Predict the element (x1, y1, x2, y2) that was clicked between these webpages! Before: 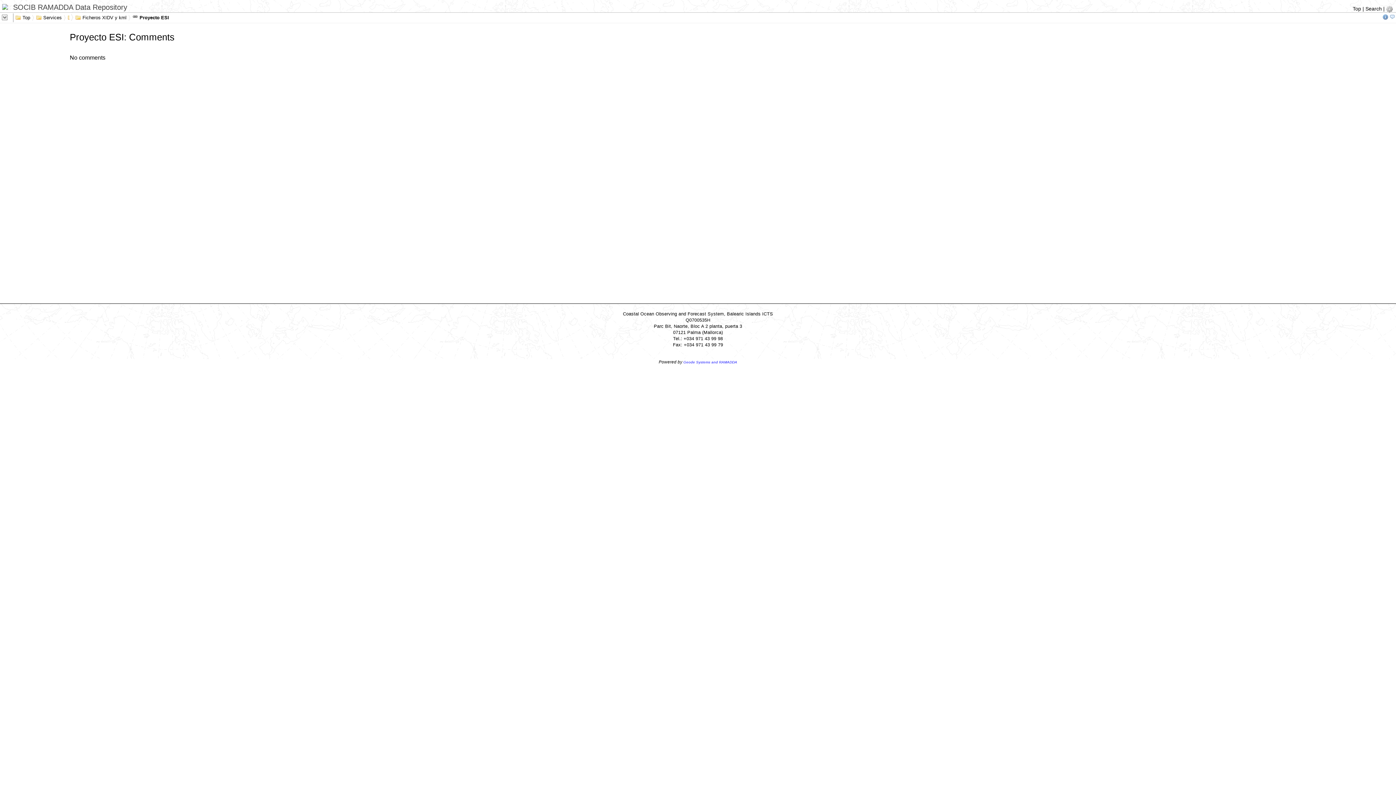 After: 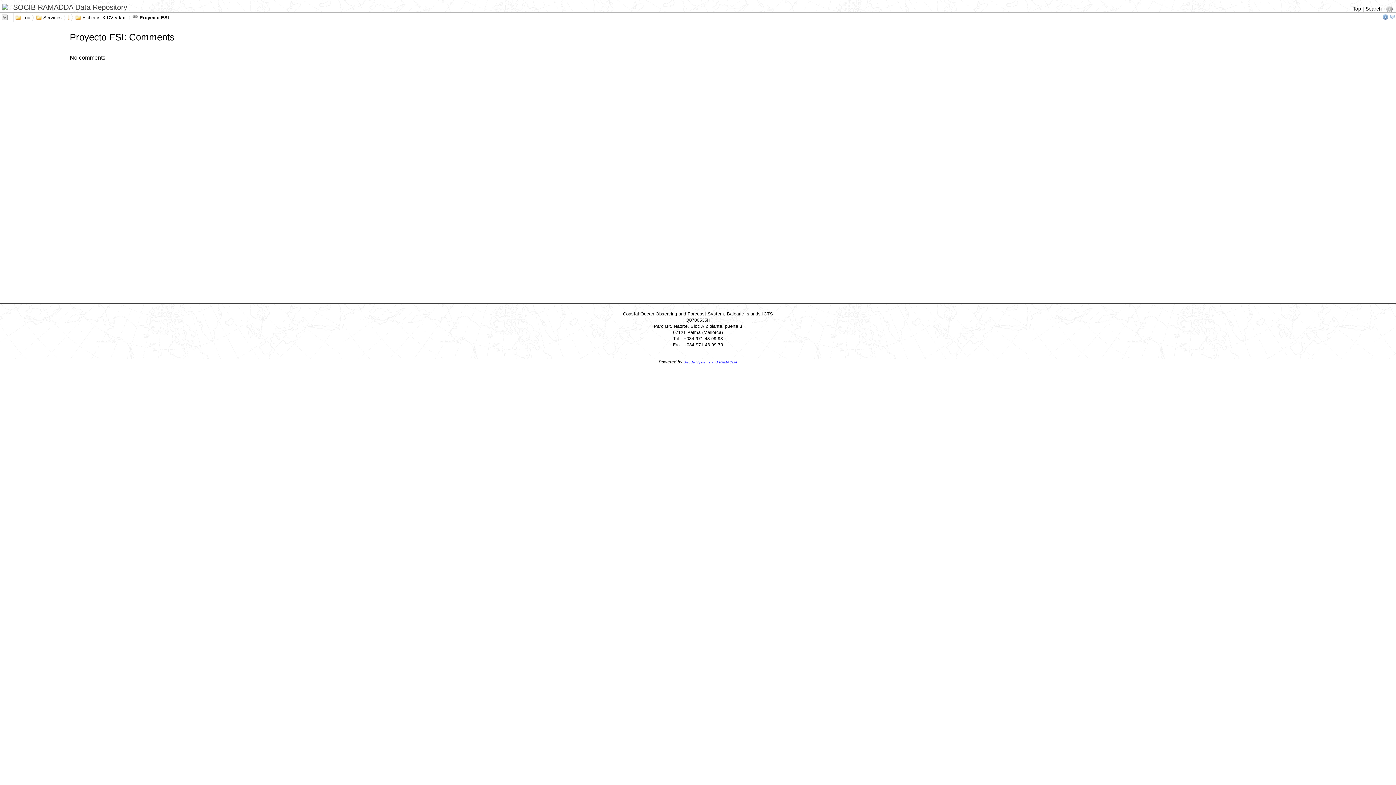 Action: bbox: (2, 5, 8, 10)